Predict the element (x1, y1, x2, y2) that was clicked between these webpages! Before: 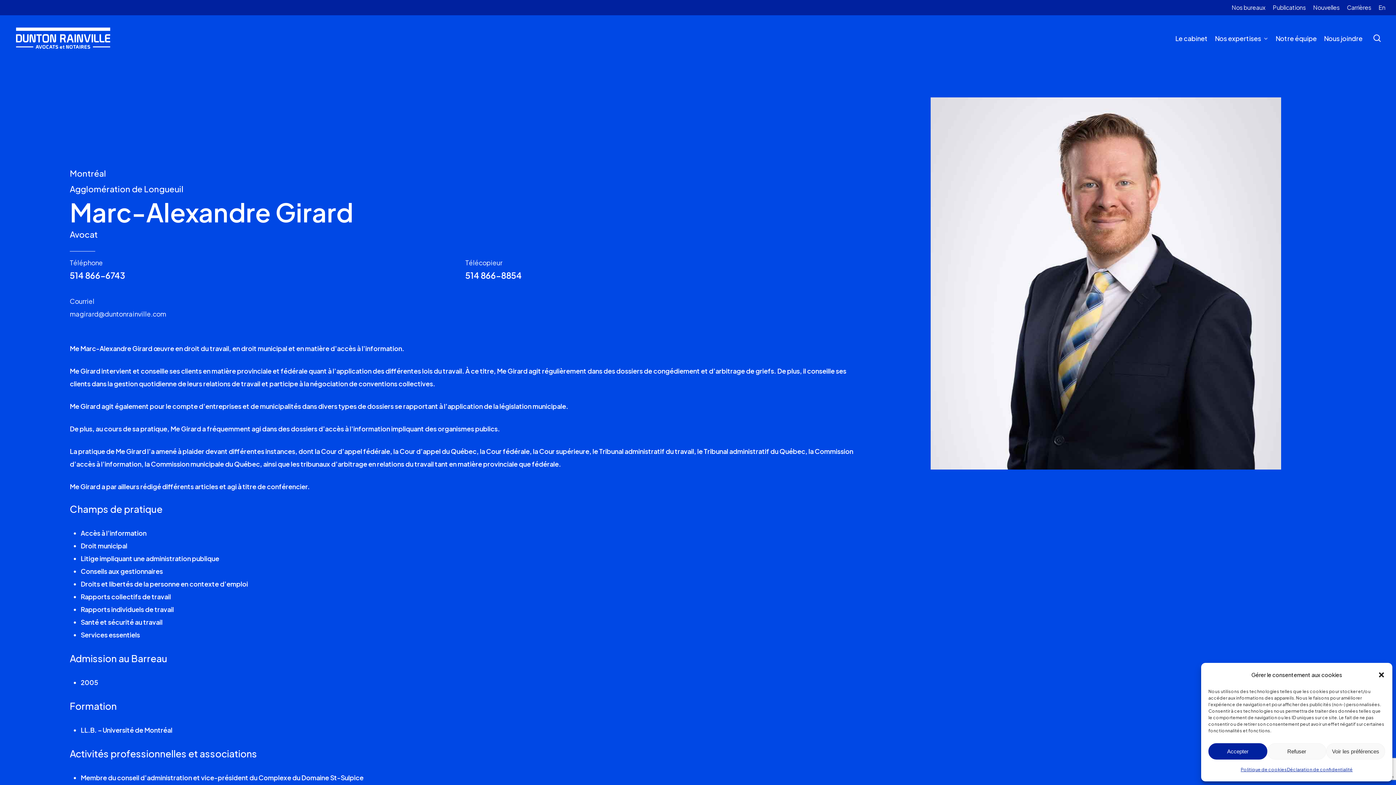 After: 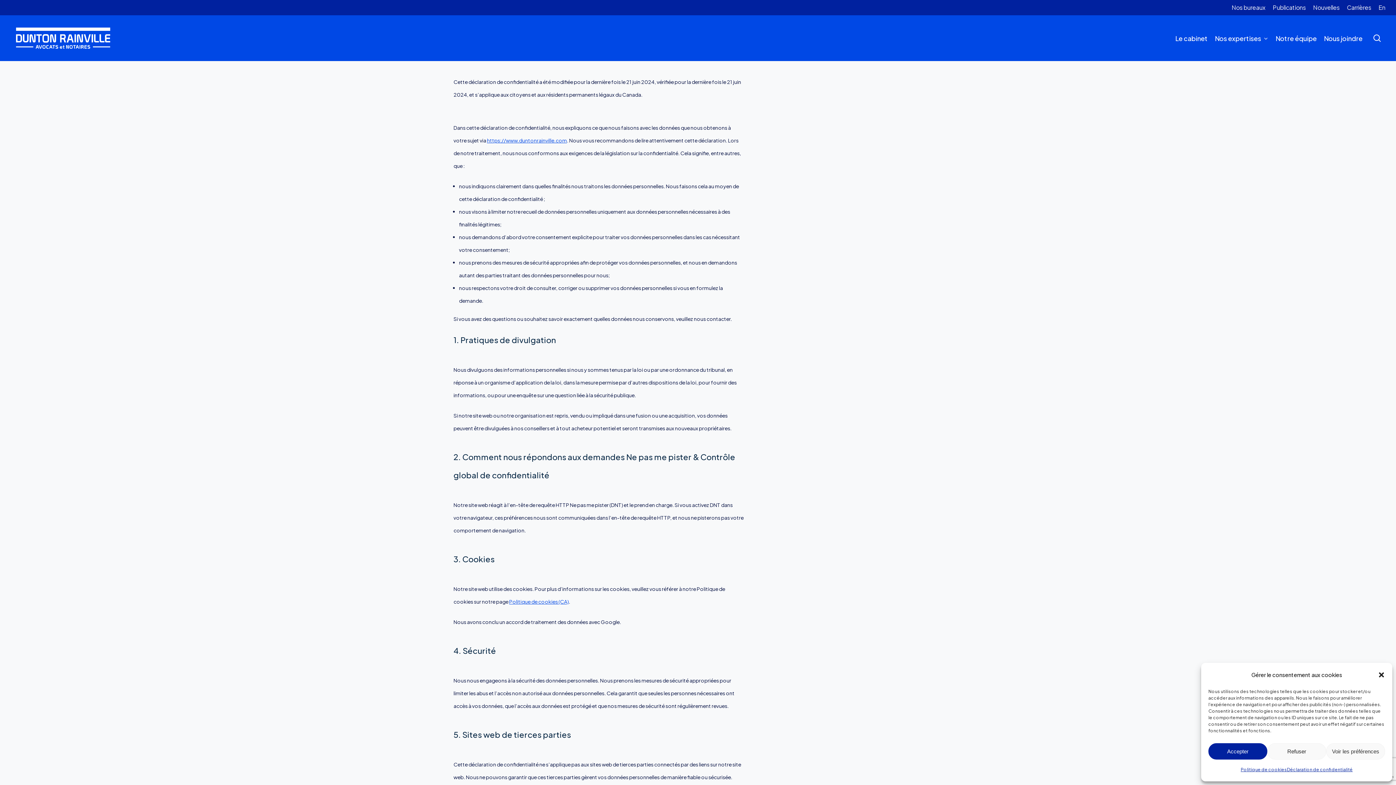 Action: bbox: (1287, 763, 1353, 776) label: Déclaration de confidentialité